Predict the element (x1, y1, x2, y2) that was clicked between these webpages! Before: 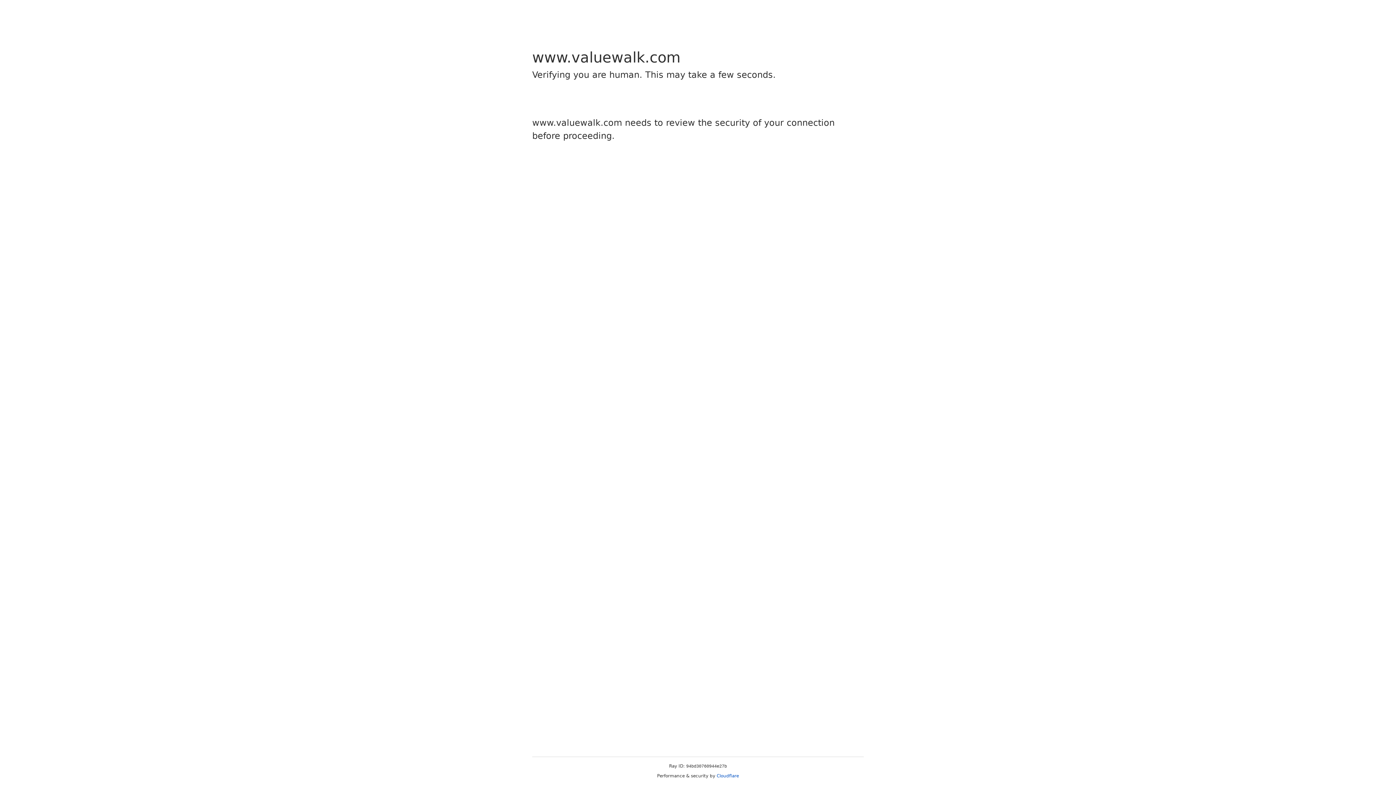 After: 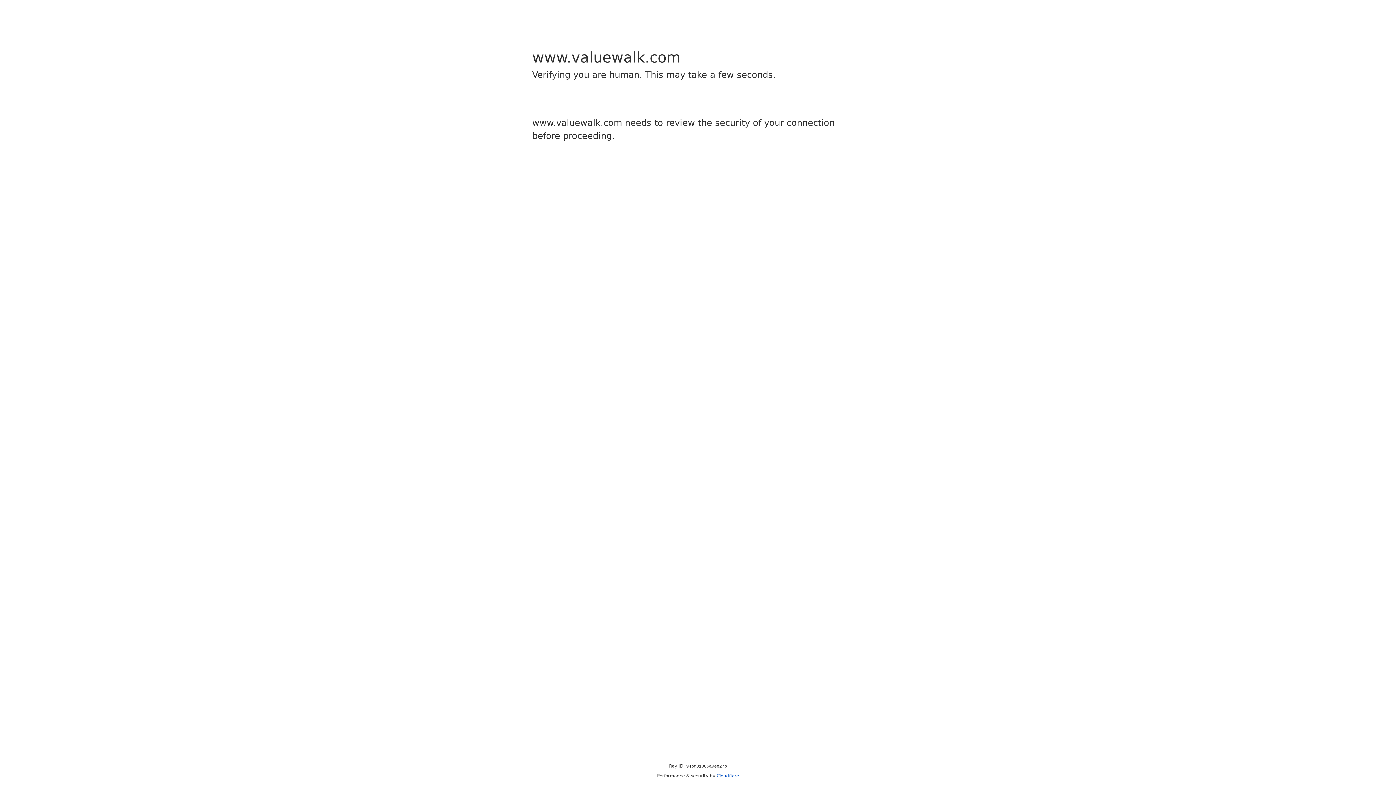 Action: label: Cloudflare bbox: (716, 773, 739, 778)